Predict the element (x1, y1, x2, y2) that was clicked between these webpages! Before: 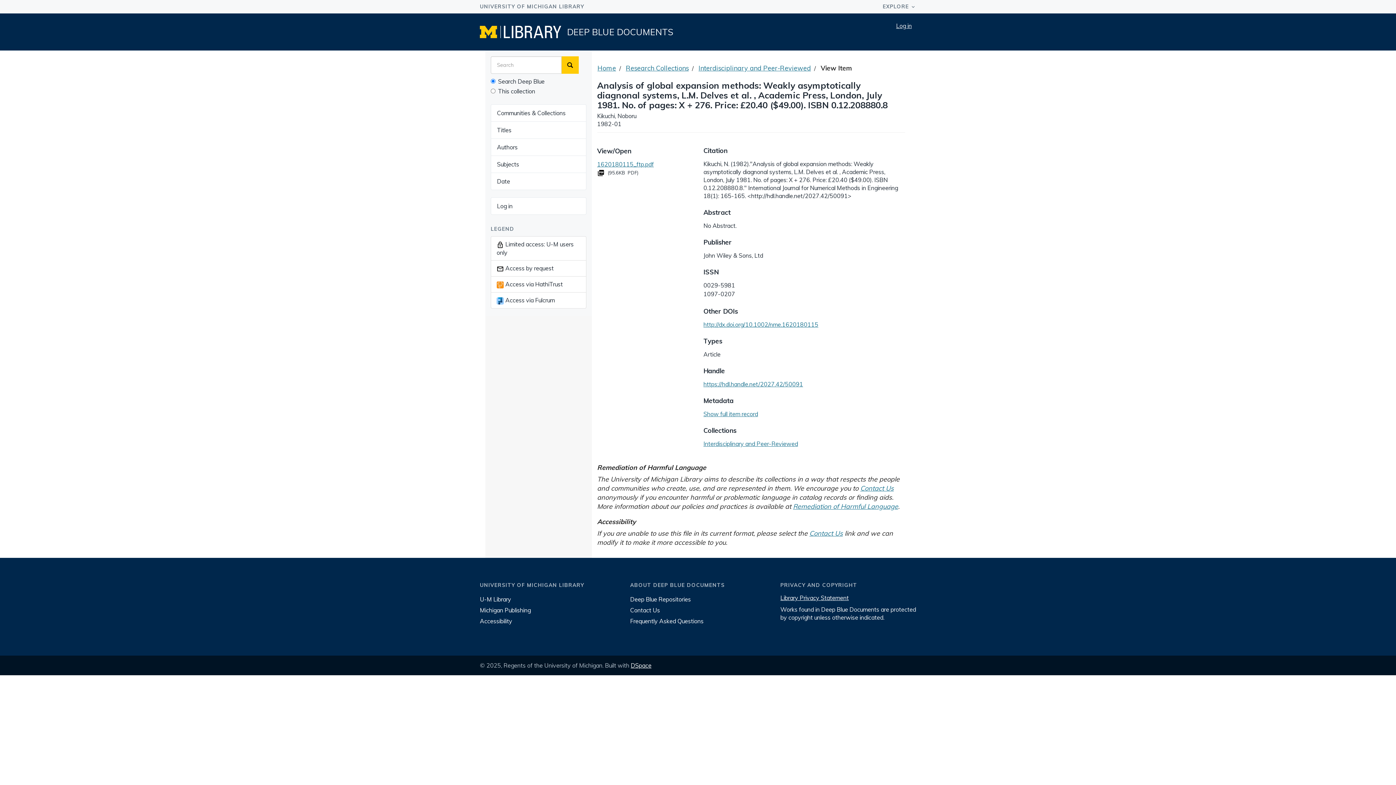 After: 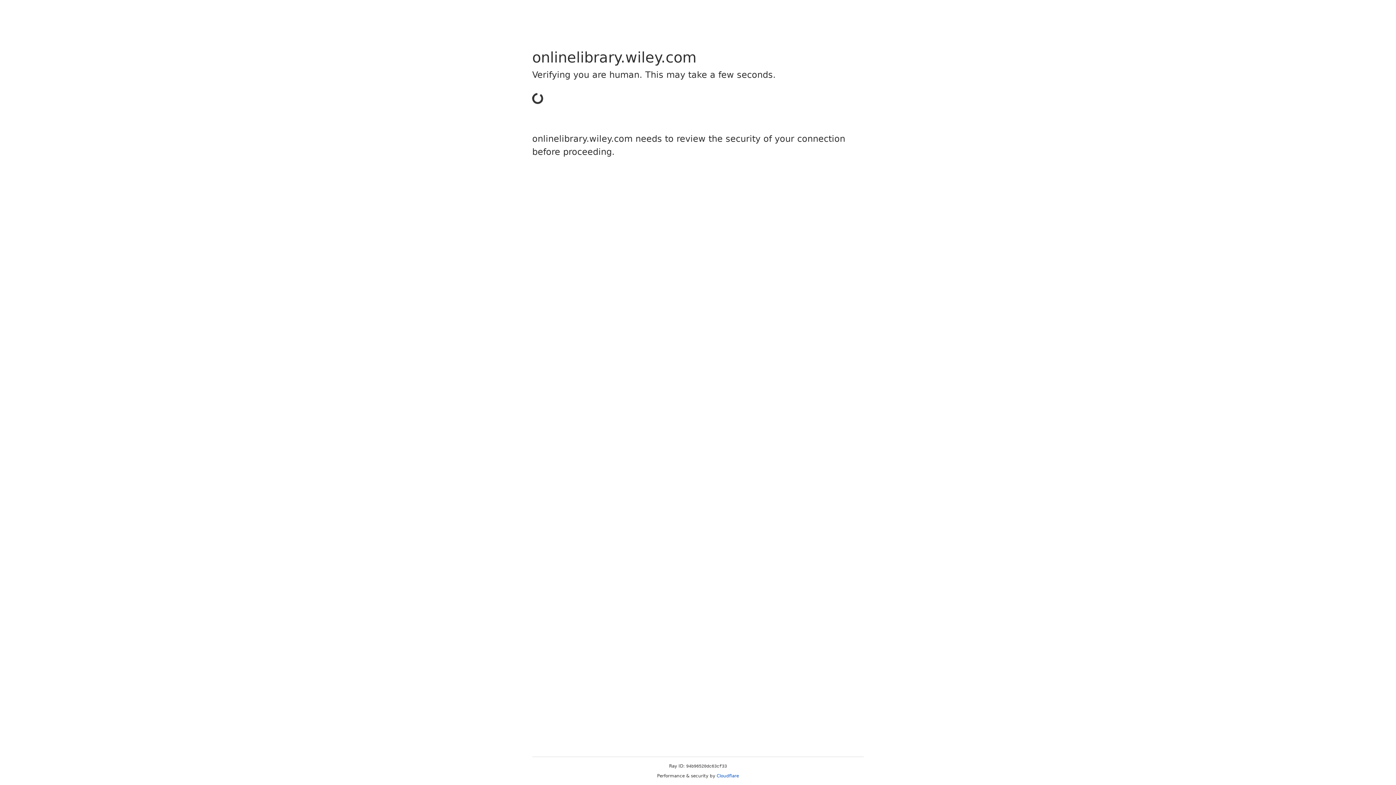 Action: label: http://dx.doi.org/10.1002/nme.1620180115 bbox: (703, 321, 818, 328)